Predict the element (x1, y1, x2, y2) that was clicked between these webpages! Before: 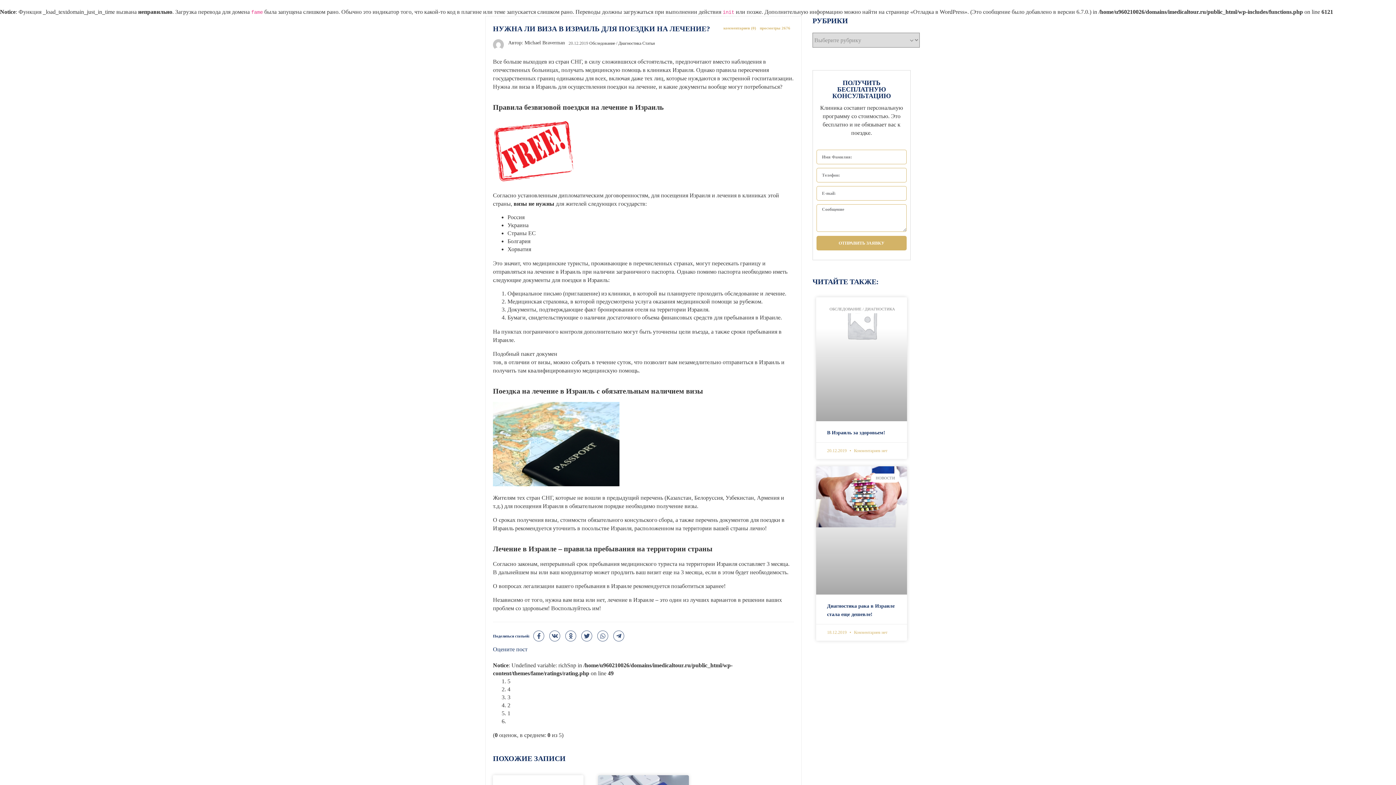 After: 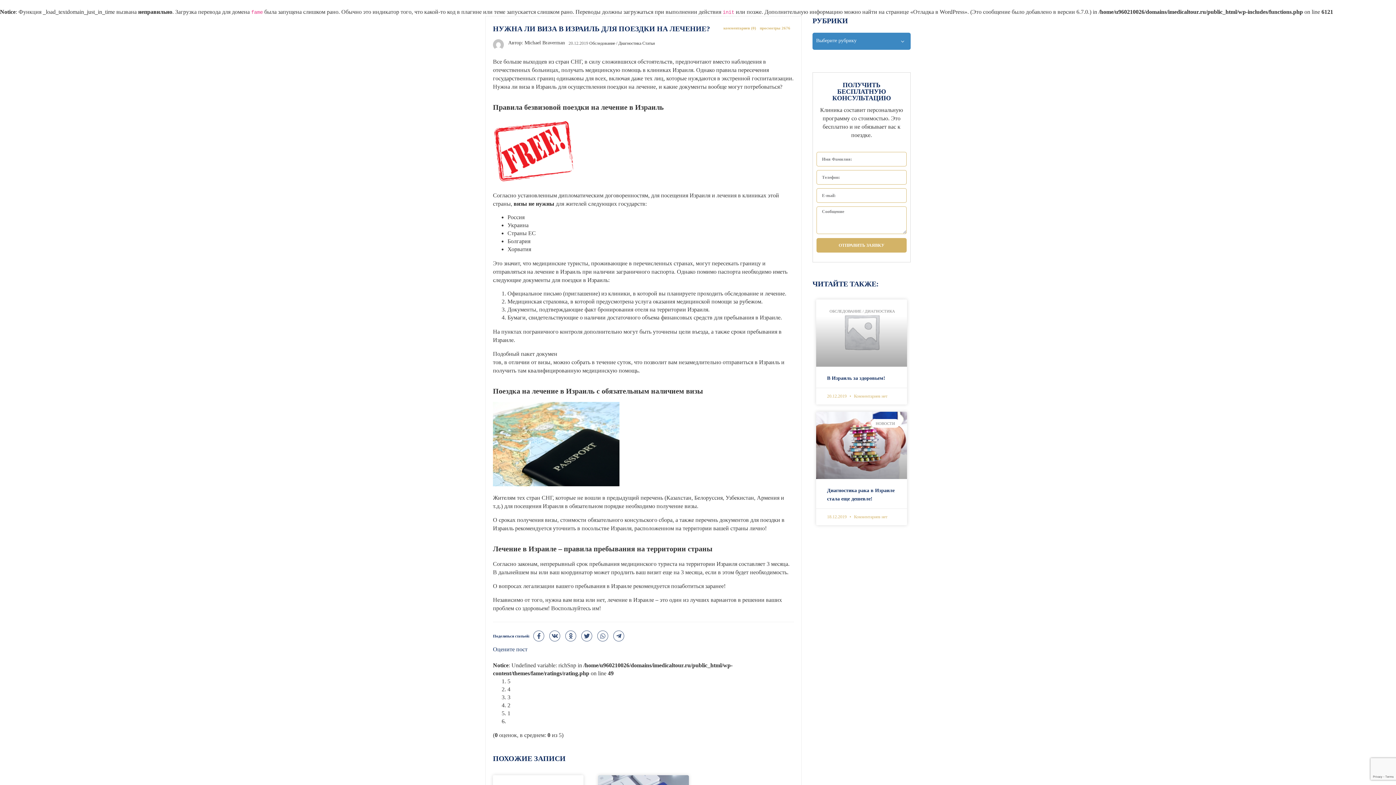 Action: bbox: (597, 630, 608, 641)